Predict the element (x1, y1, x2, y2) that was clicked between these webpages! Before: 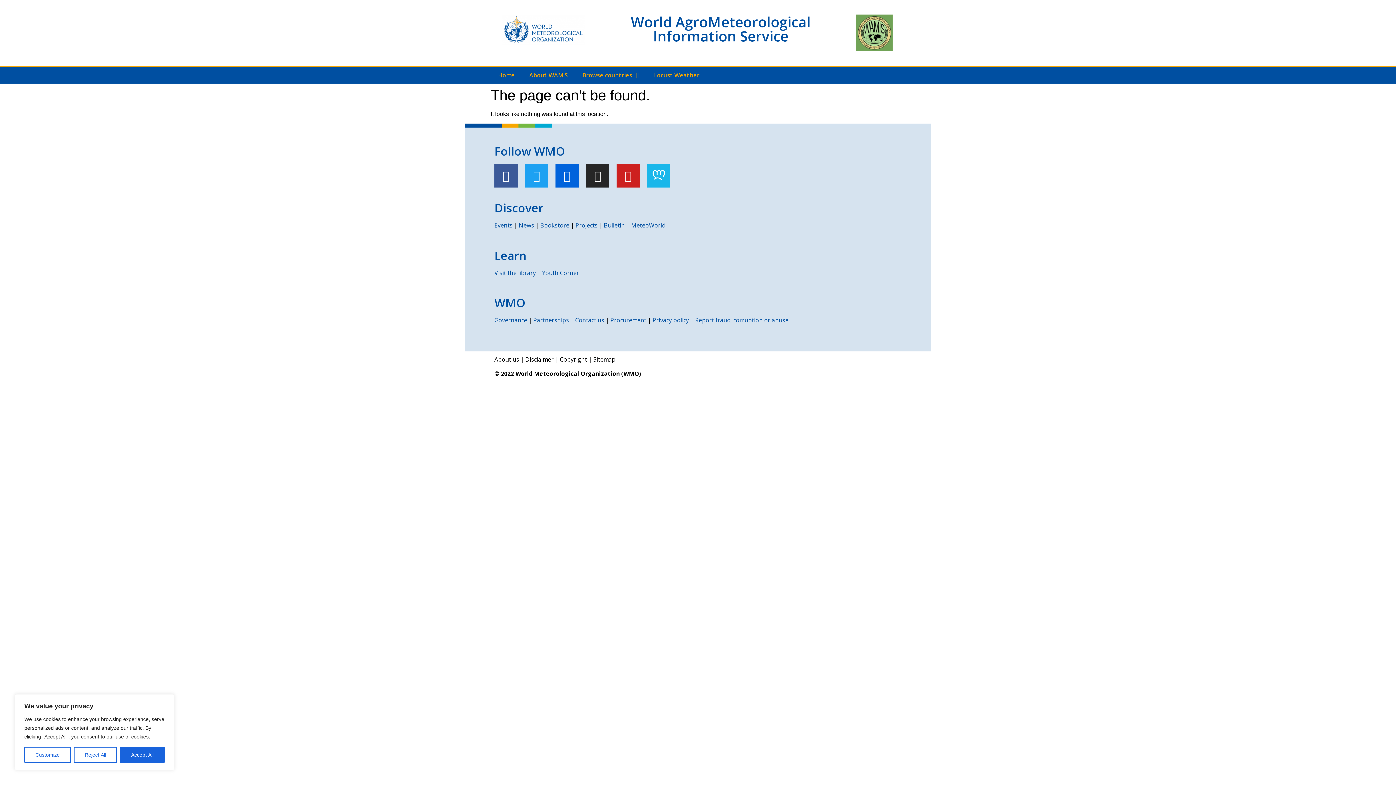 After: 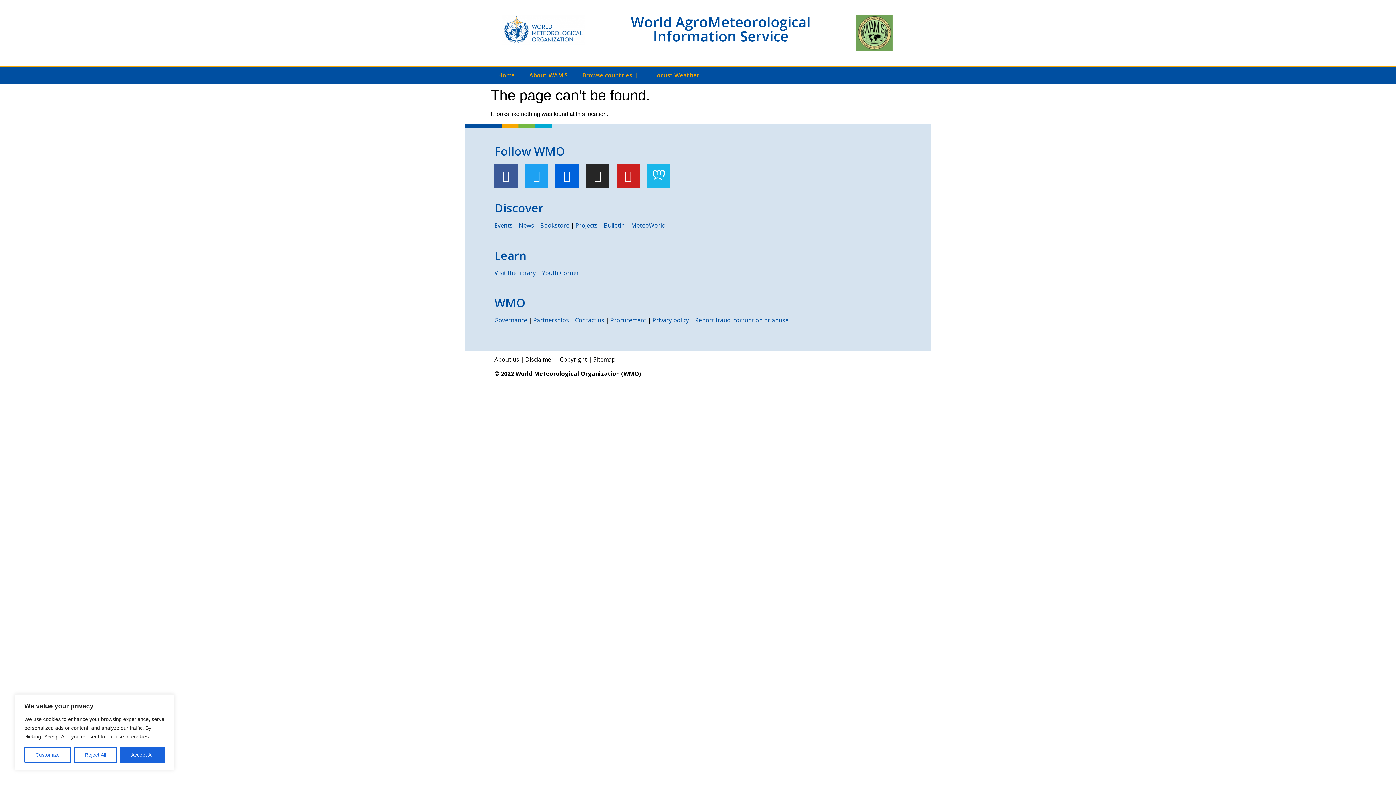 Action: label: Projects bbox: (575, 221, 597, 229)